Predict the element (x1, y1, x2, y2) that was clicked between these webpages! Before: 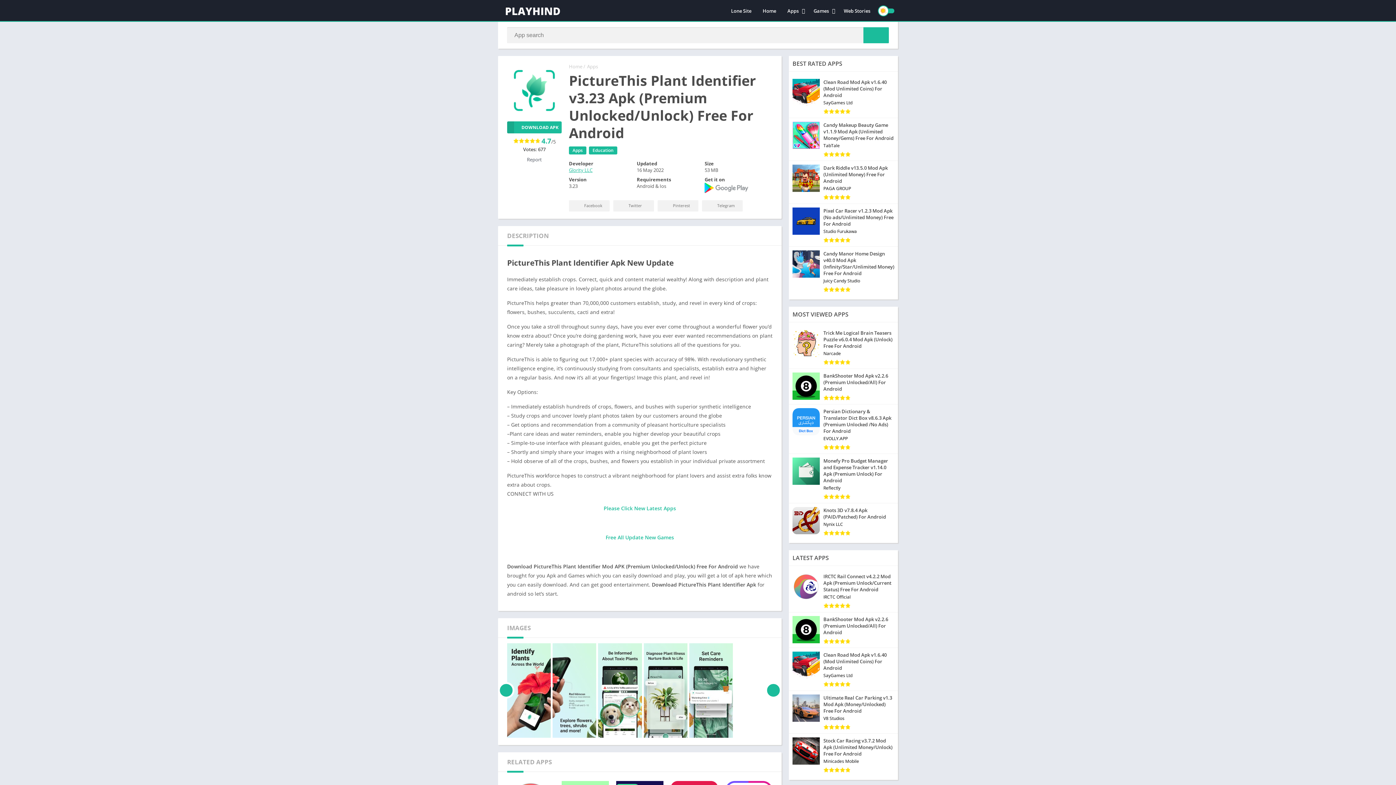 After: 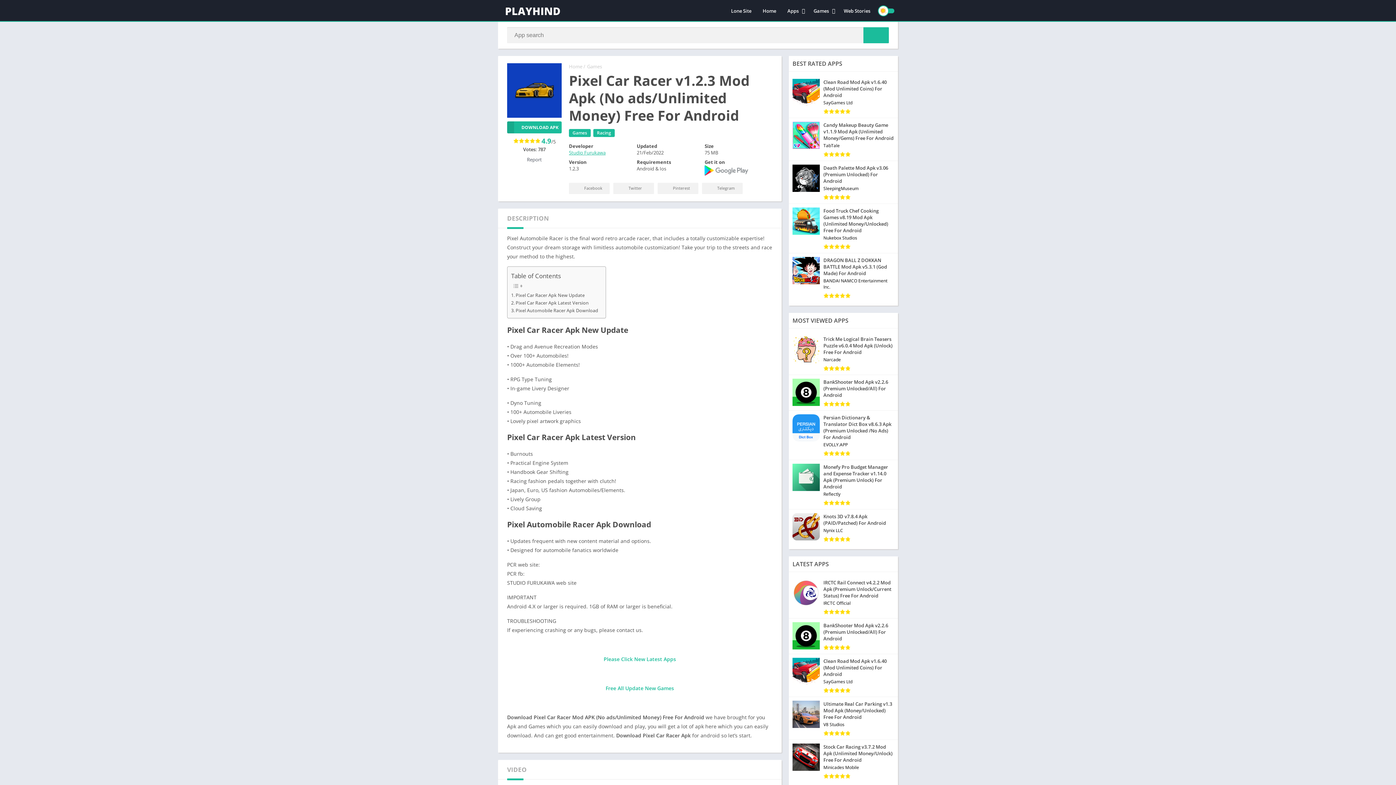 Action: label: Pixel Car Racer v1.2.3 Mod Apk (No ads/Unlimited Money) Free For Android
Studio Furukawa bbox: (789, 204, 898, 246)